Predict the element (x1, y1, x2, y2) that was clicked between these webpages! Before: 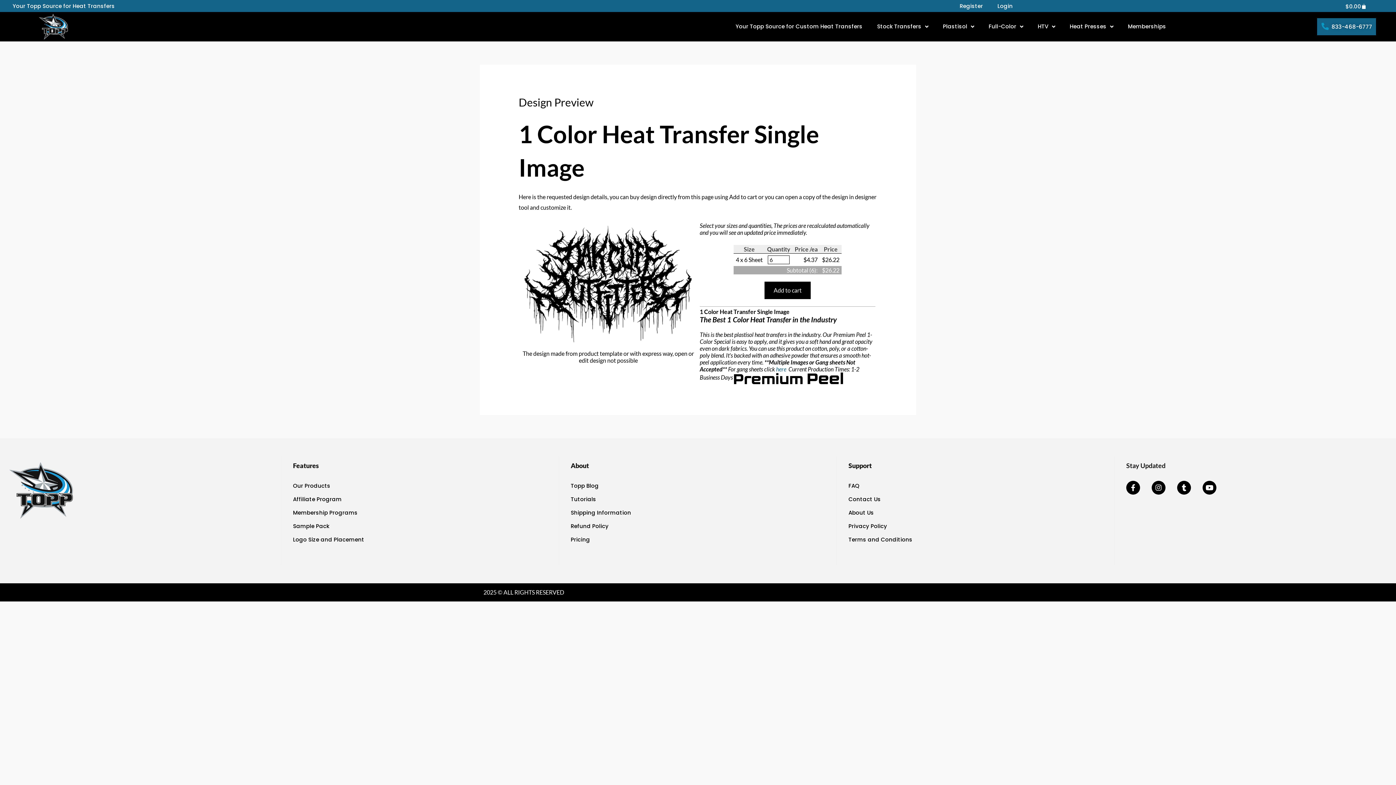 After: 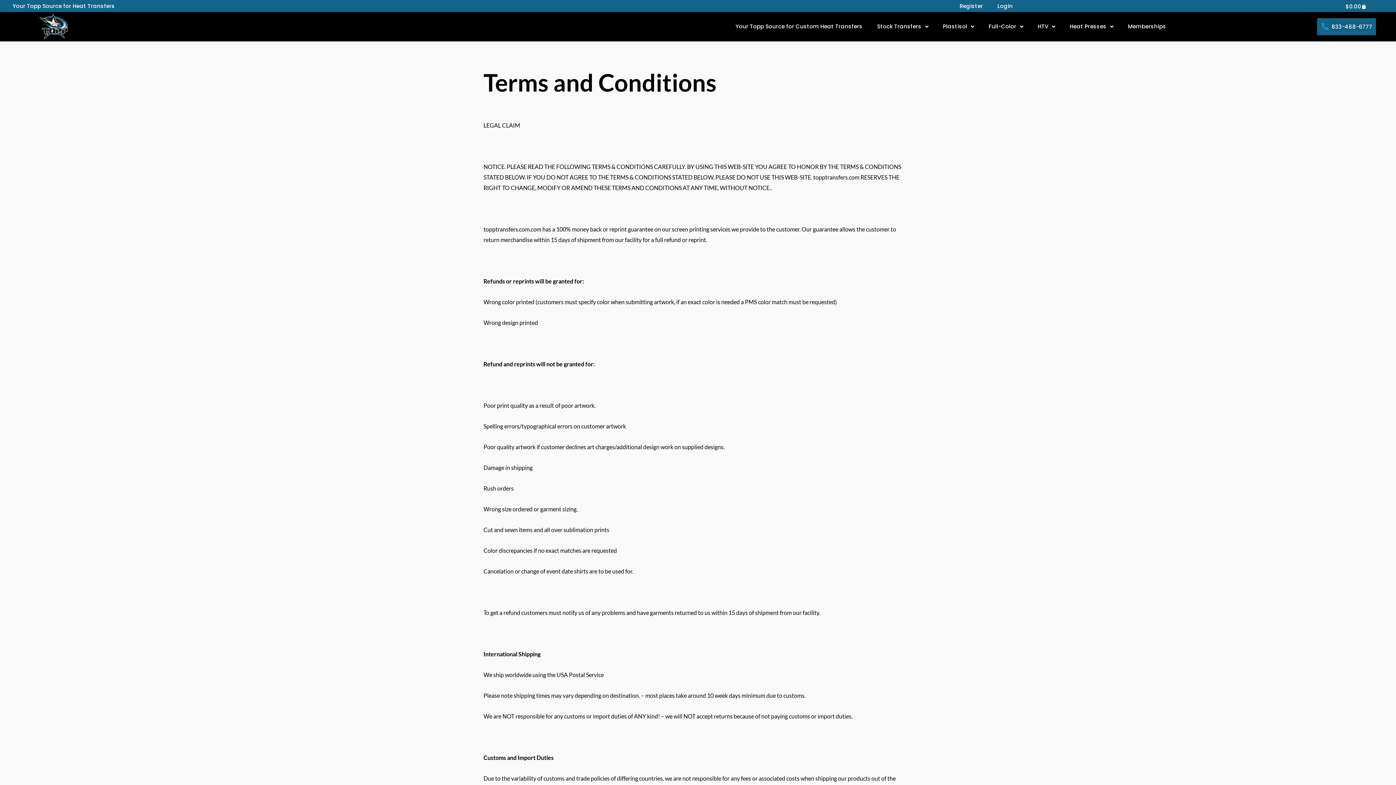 Action: bbox: (848, 534, 1102, 544) label: Terms and Conditions